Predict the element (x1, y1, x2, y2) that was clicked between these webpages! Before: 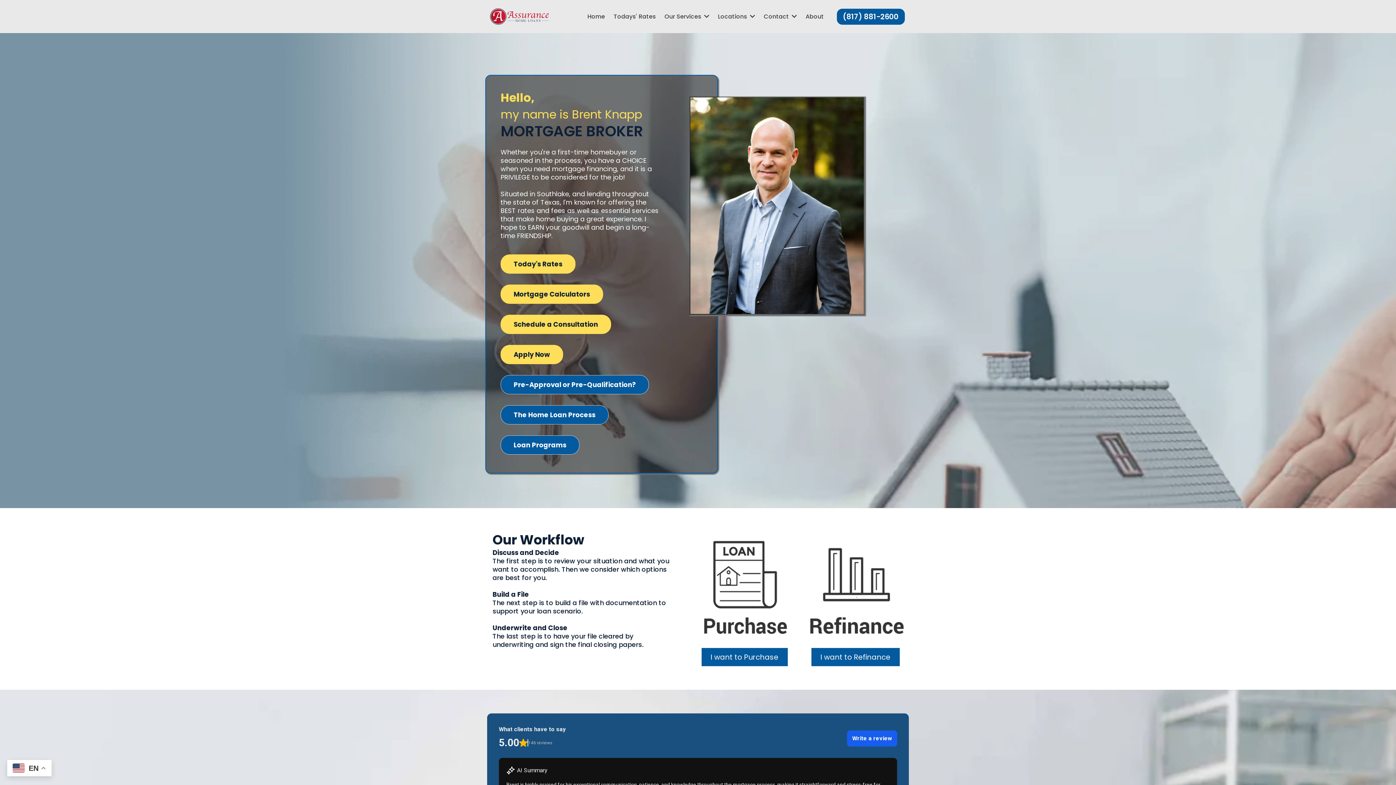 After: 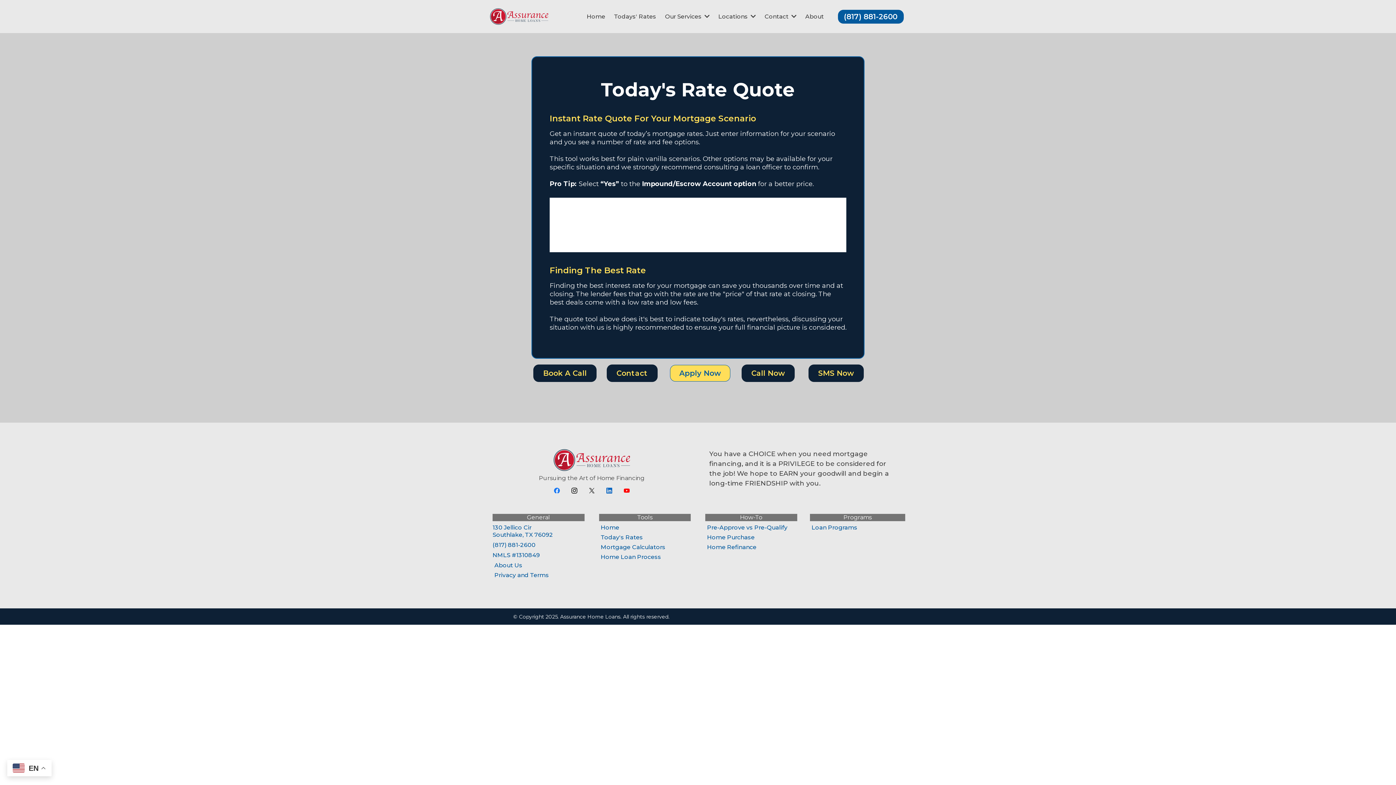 Action: label: Today's Rates  bbox: (500, 254, 575, 273)